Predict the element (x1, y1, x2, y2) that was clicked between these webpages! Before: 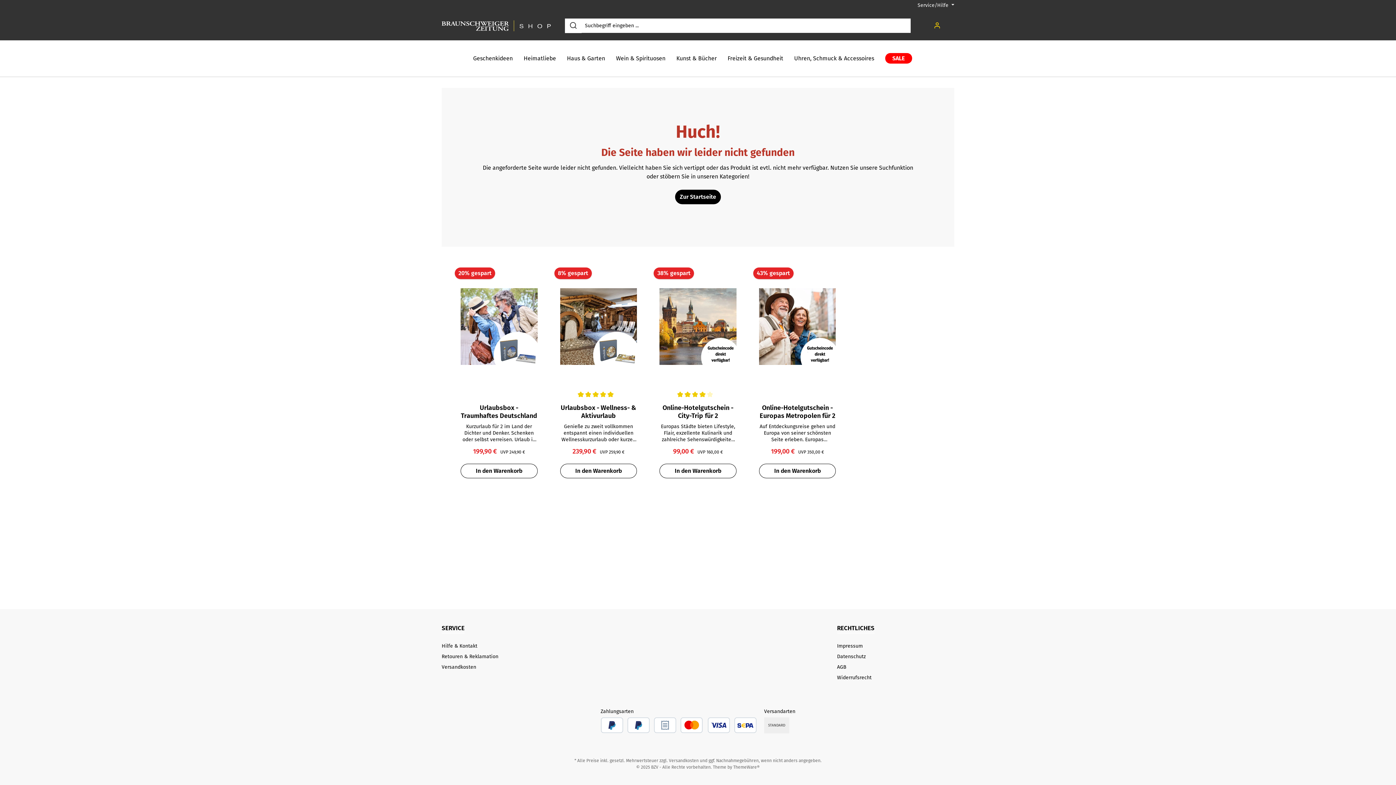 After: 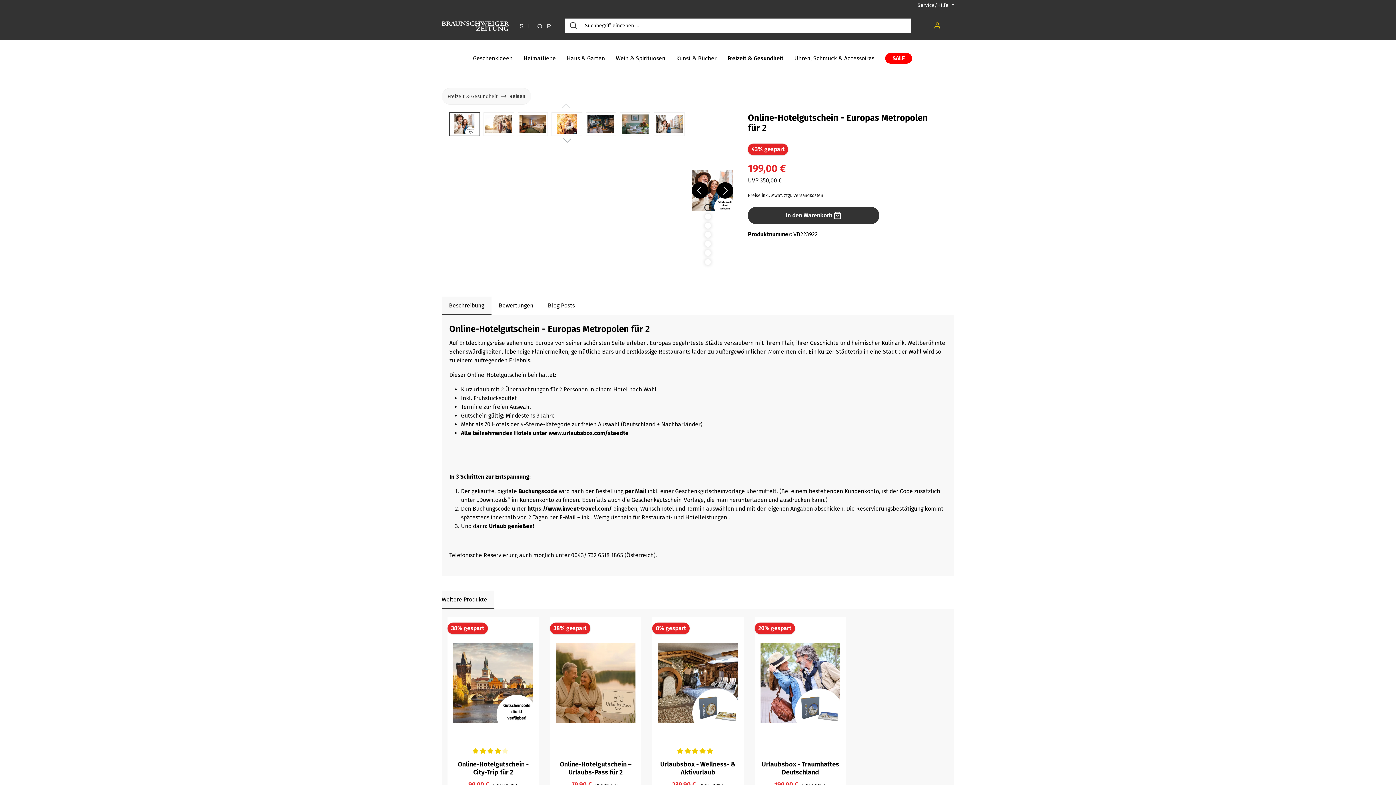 Action: bbox: (759, 267, 836, 385)